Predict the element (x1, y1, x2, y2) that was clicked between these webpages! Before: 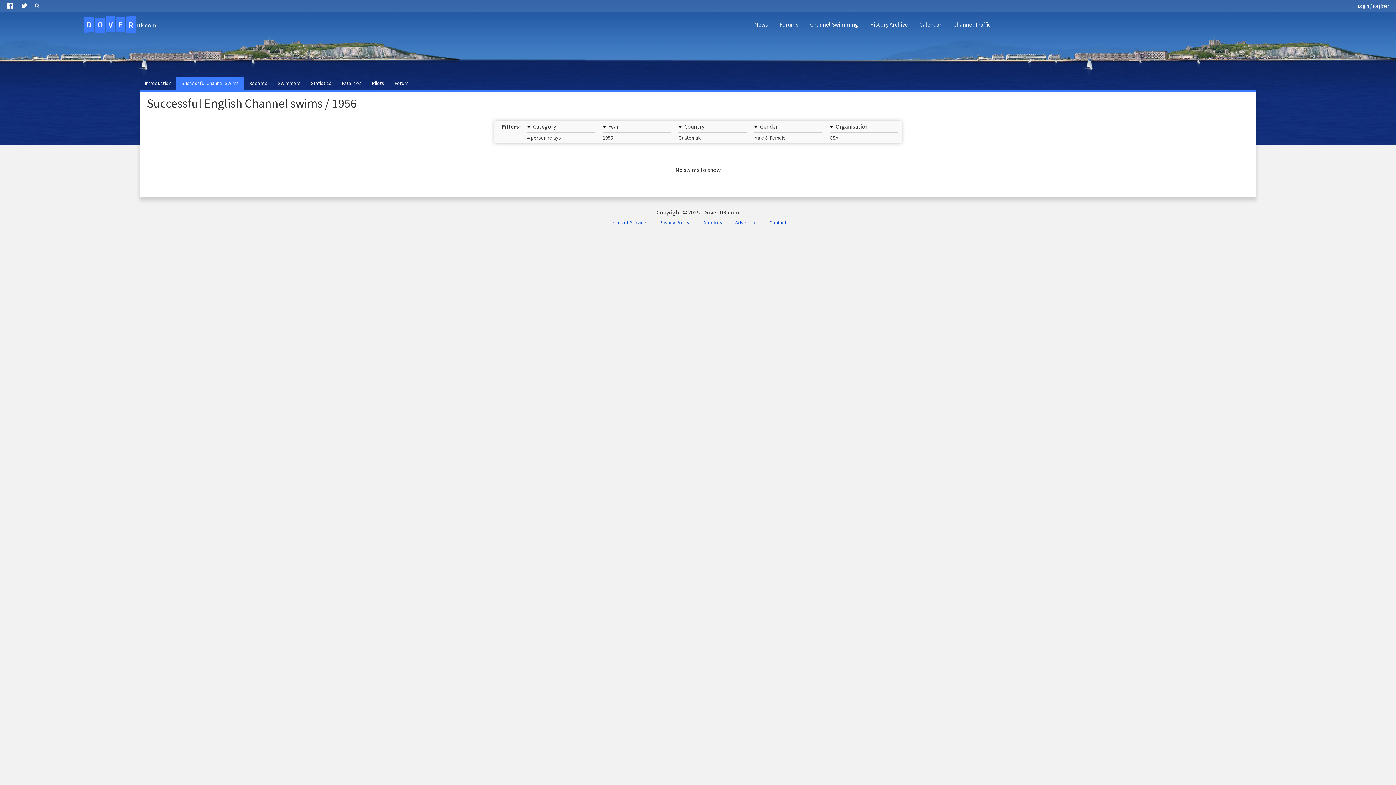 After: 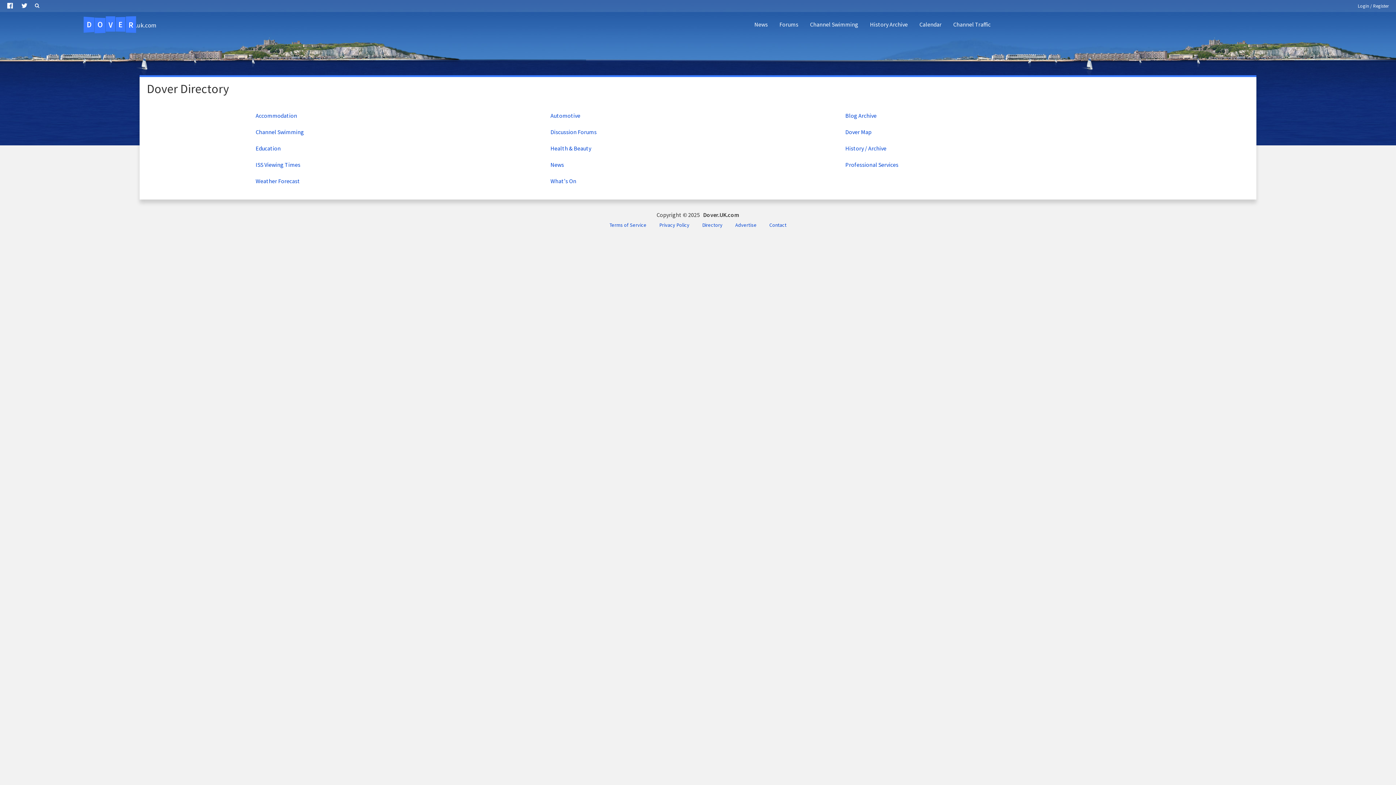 Action: bbox: (696, 216, 728, 228) label: Directory